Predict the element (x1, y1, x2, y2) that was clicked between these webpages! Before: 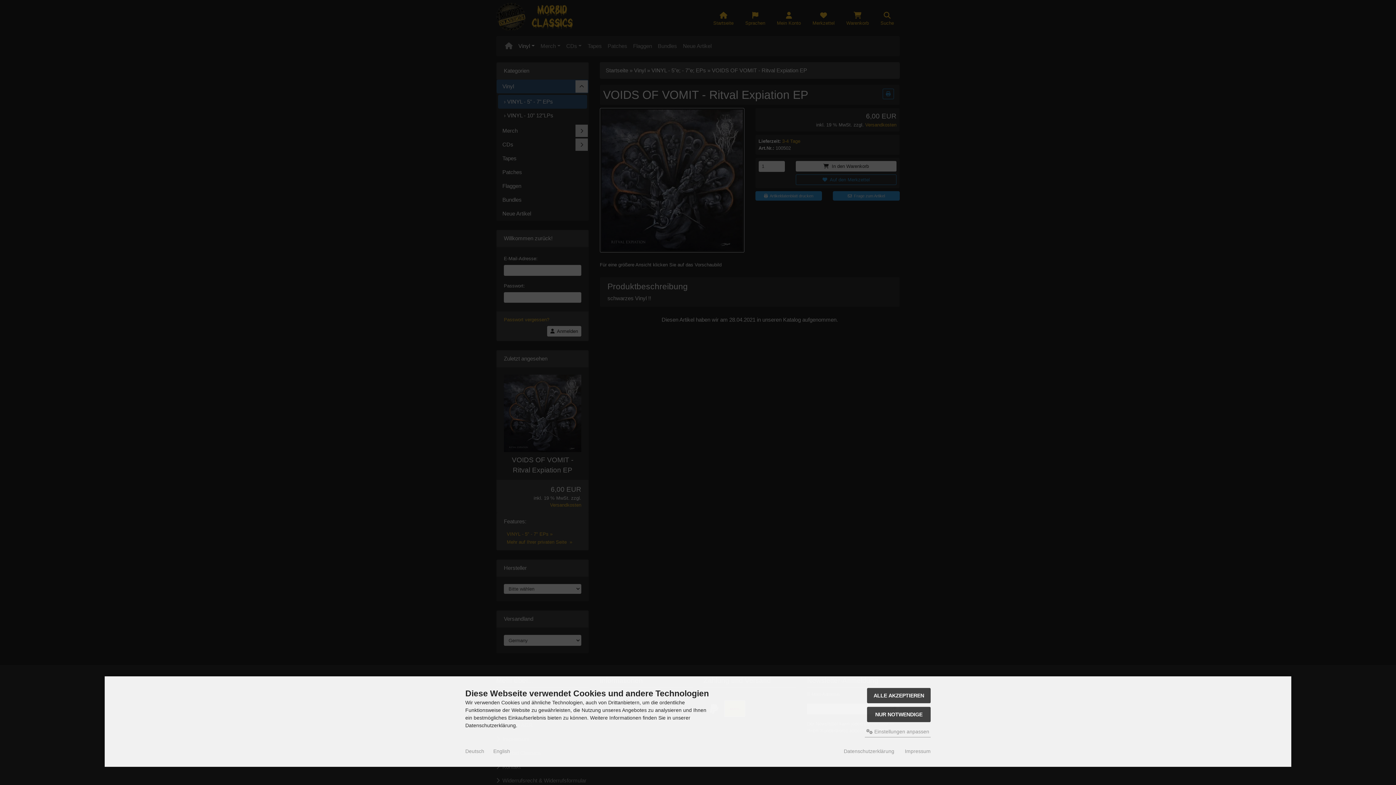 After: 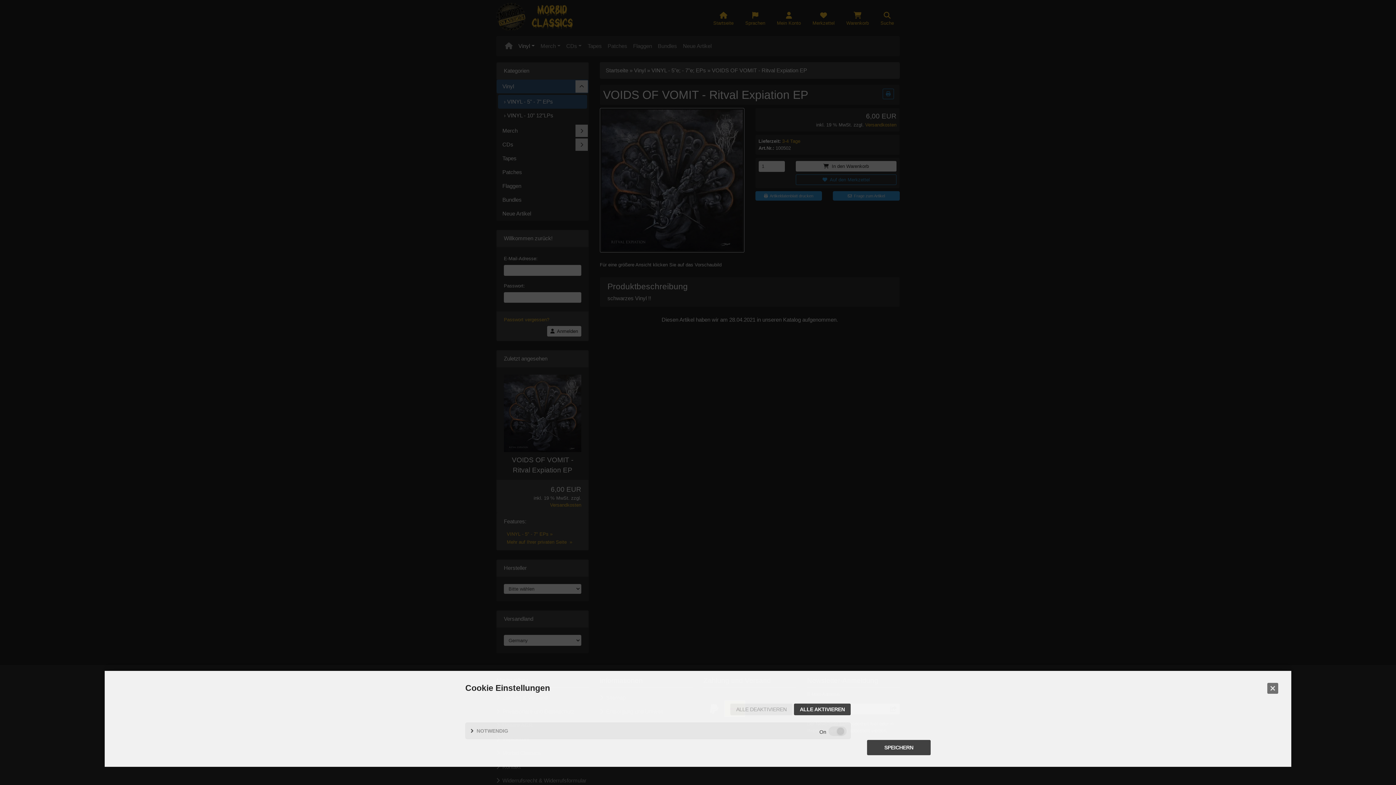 Action: label:  Einstellungen anpassen bbox: (865, 726, 930, 737)